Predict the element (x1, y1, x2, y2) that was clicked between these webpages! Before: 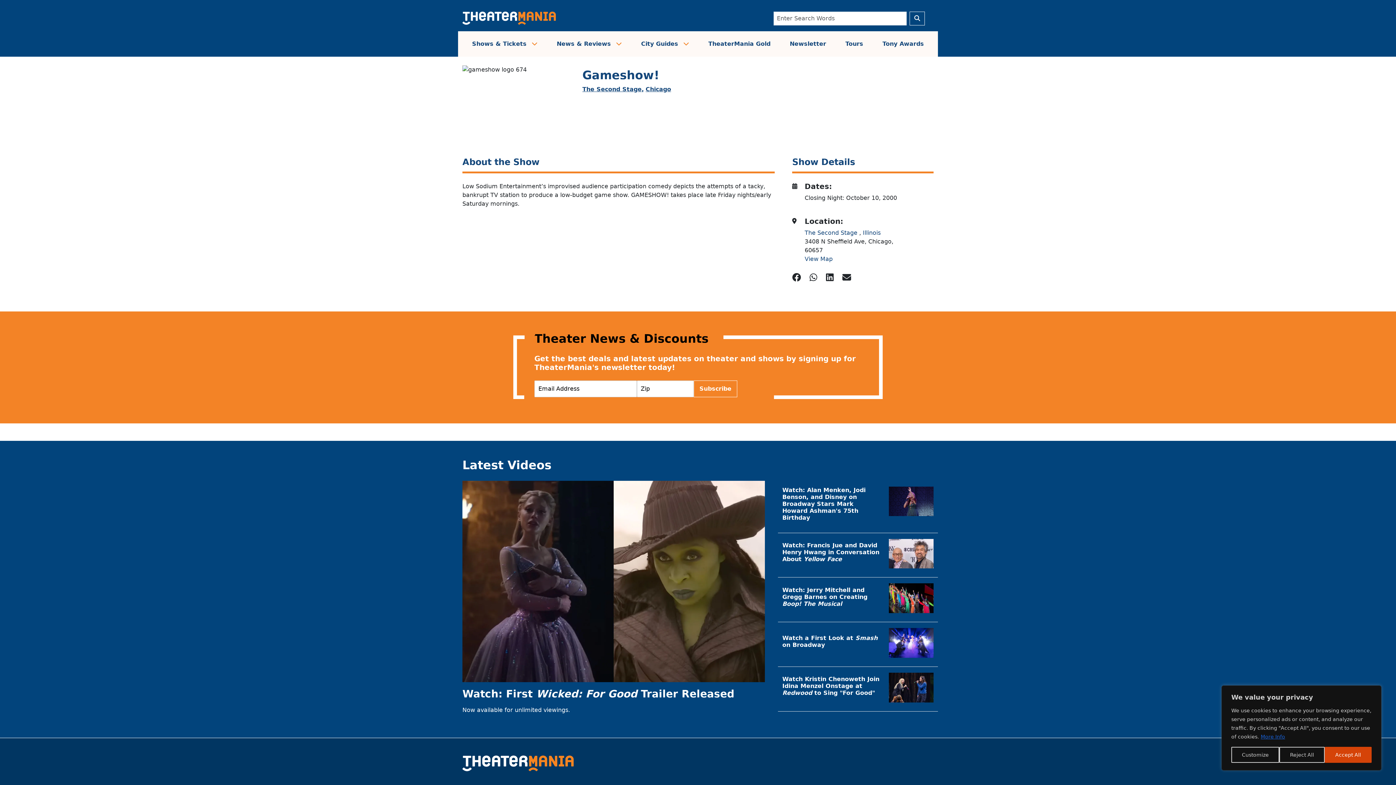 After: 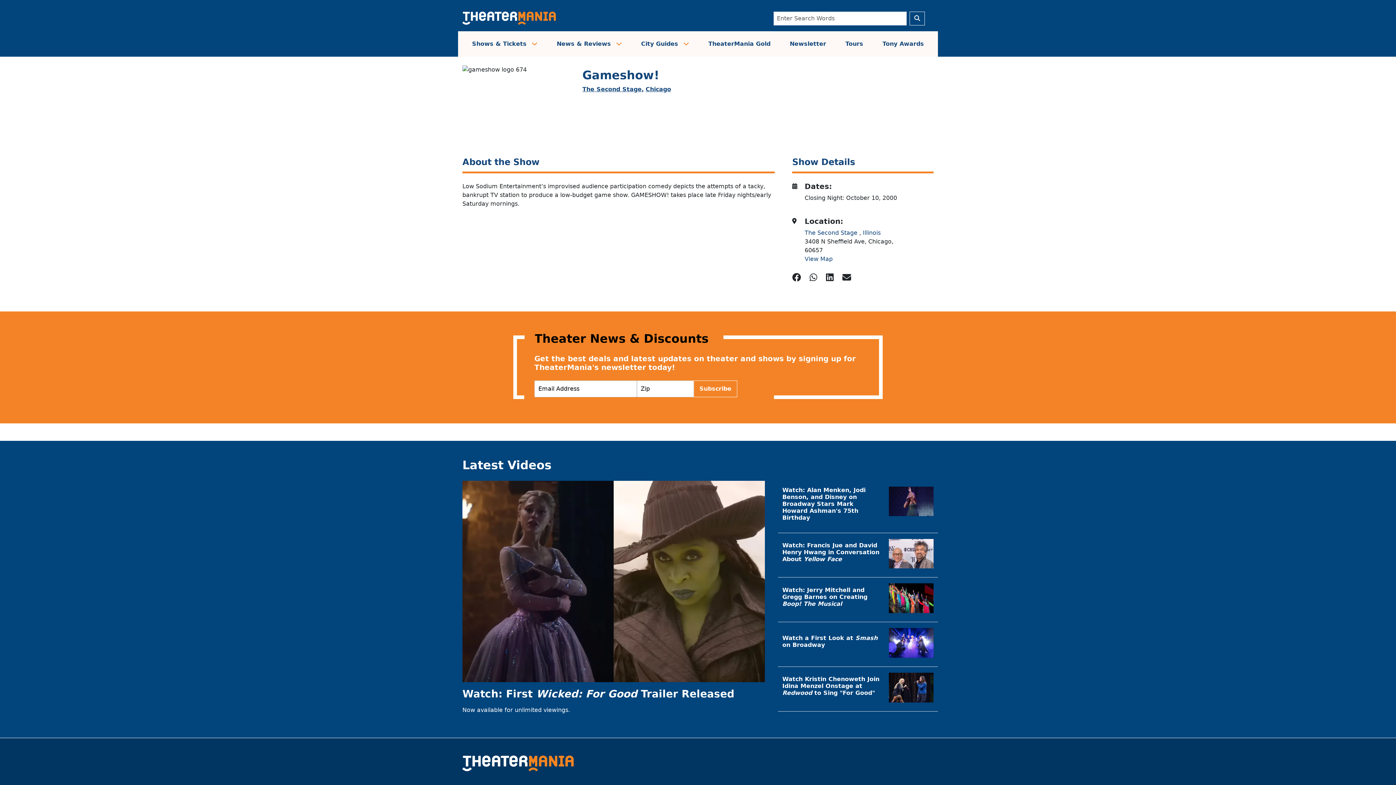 Action: bbox: (1279, 747, 1324, 763) label: Reject All